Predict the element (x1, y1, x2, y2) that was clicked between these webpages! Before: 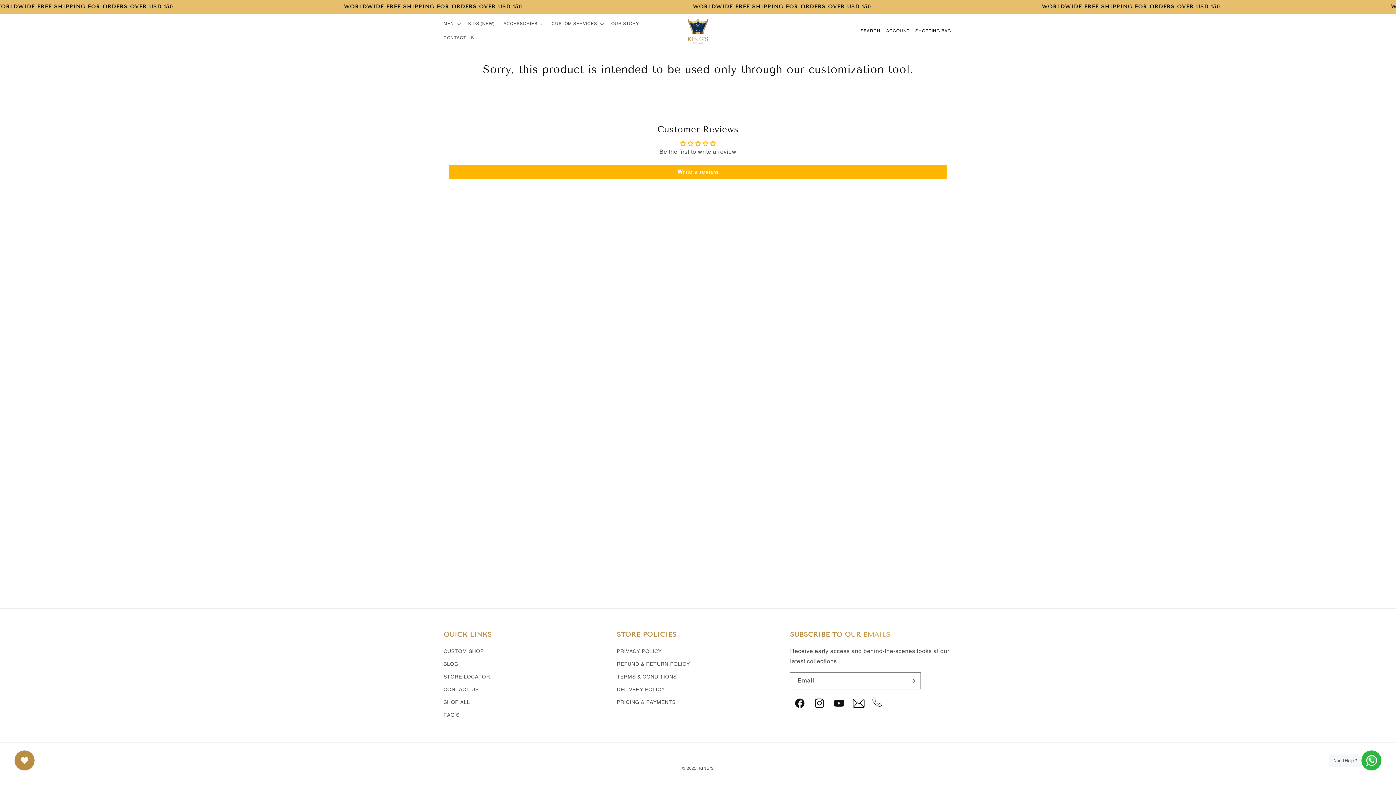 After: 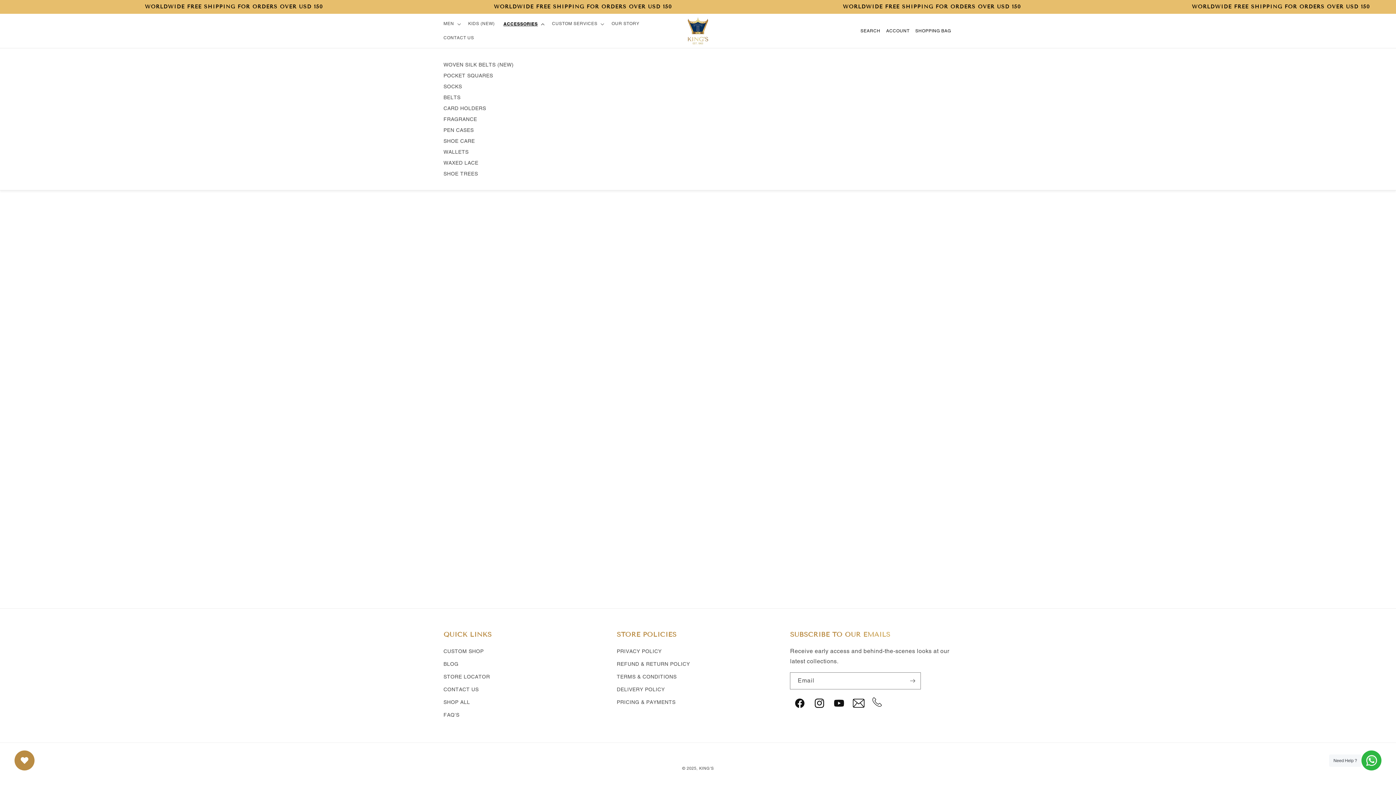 Action: bbox: (499, 16, 547, 30) label: ACCESSORIES